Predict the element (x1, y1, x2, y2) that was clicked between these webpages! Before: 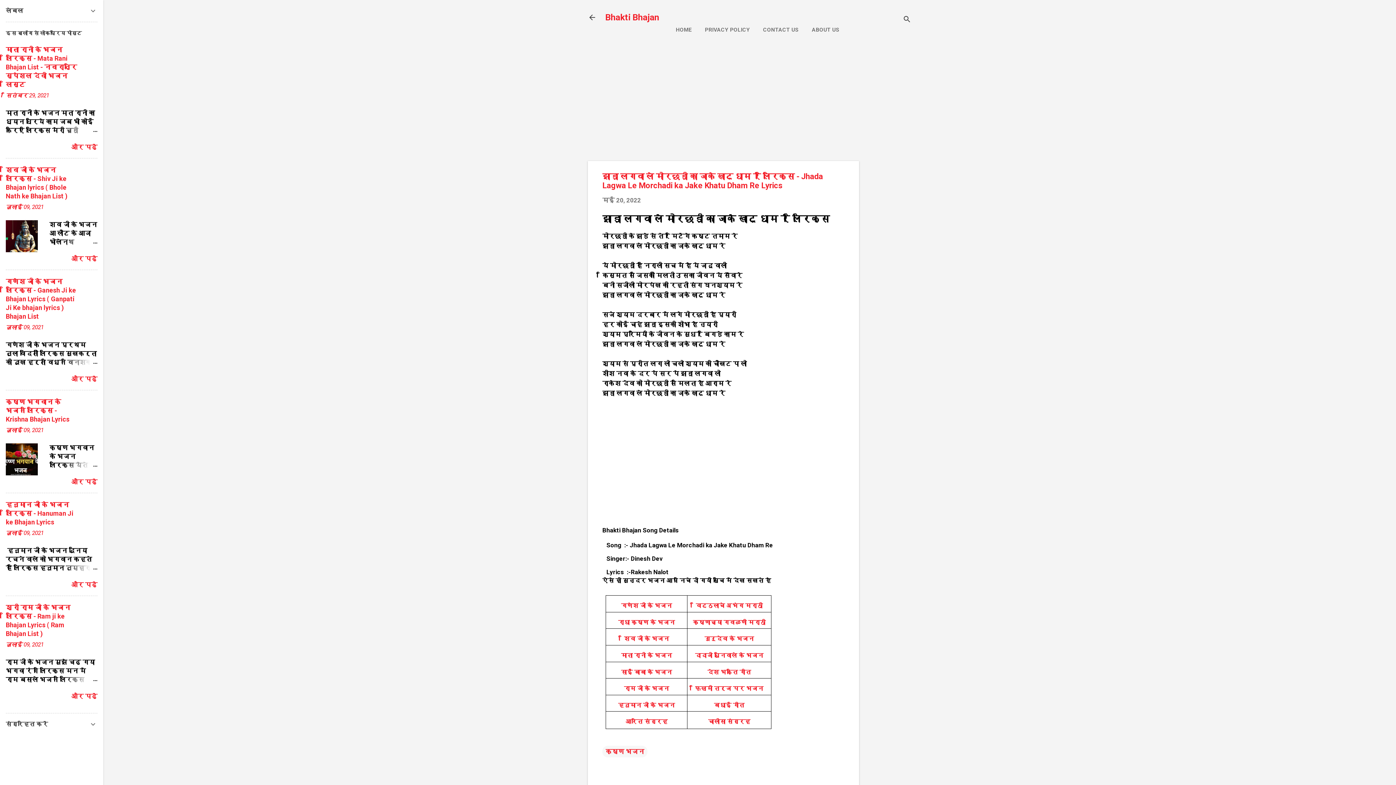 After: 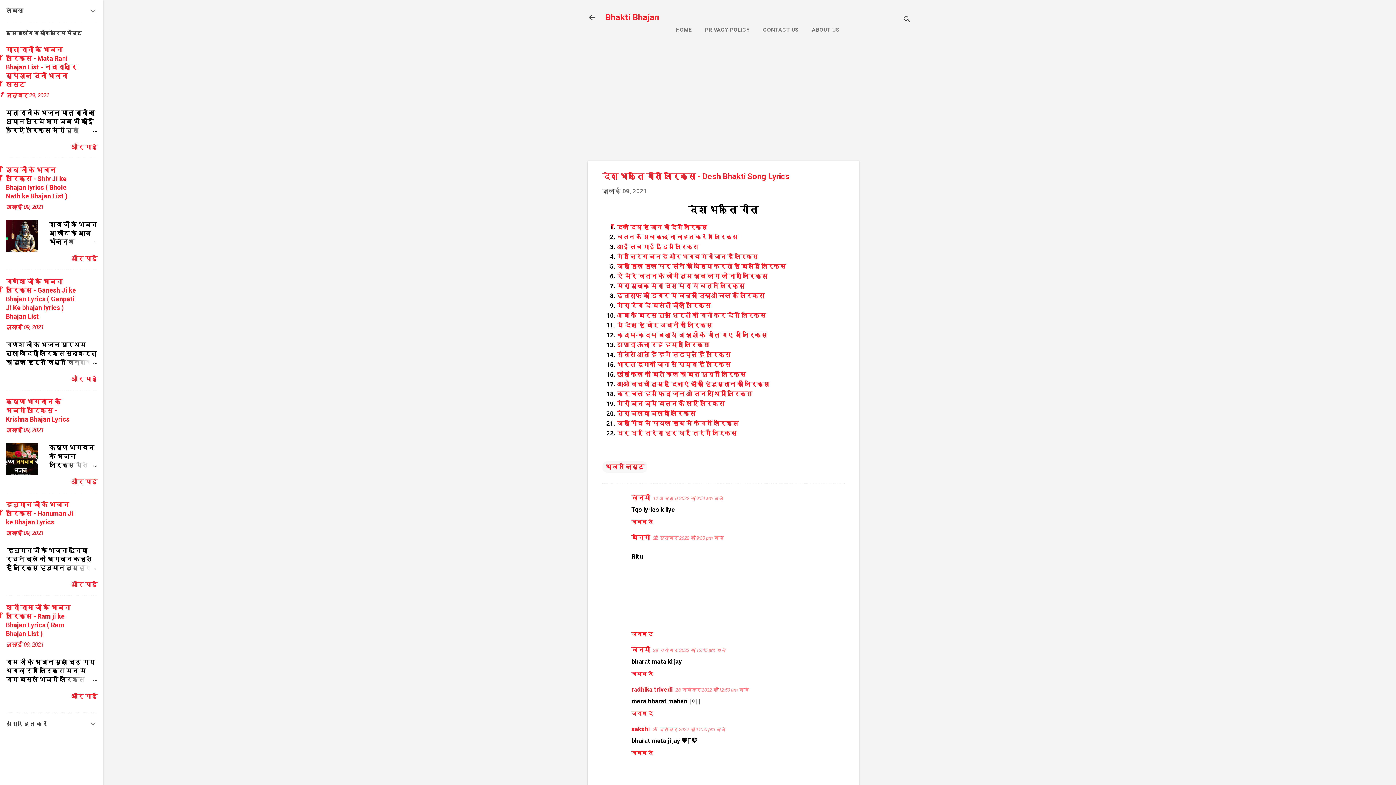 Action: label: देश भक्ति गीत bbox: (707, 669, 751, 675)